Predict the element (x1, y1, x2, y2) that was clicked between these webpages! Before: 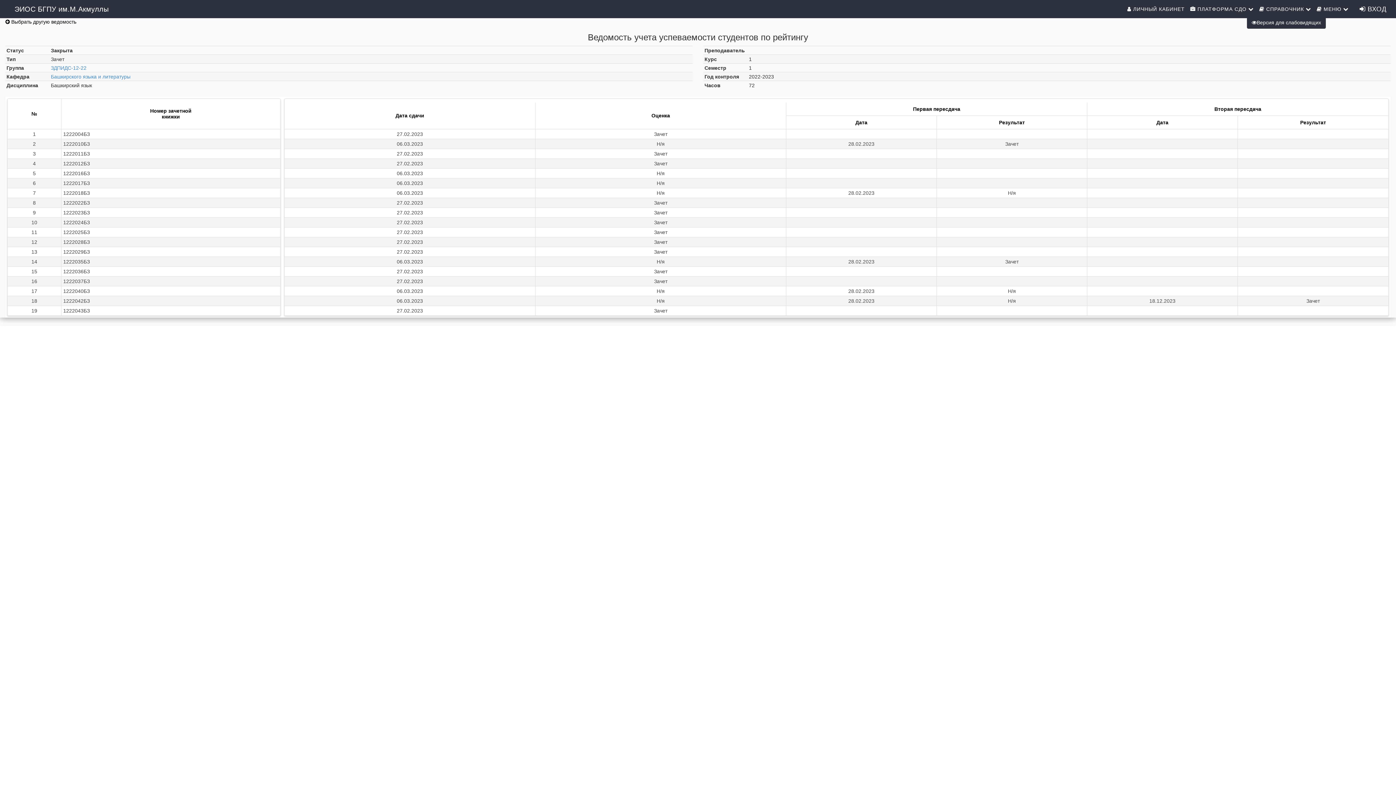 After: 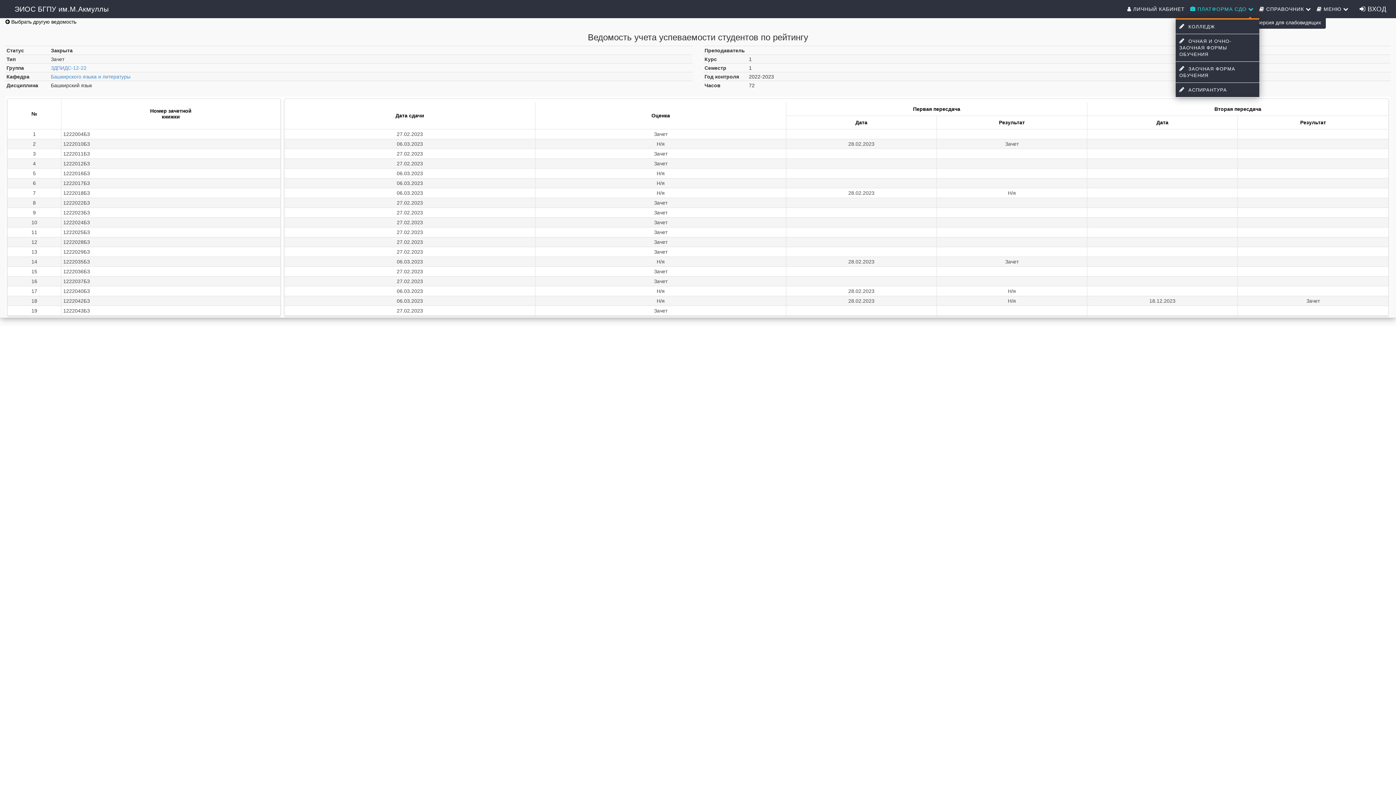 Action: label:  ПЛАТФОРМА СДО  bbox: (1190, 0, 1259, 18)